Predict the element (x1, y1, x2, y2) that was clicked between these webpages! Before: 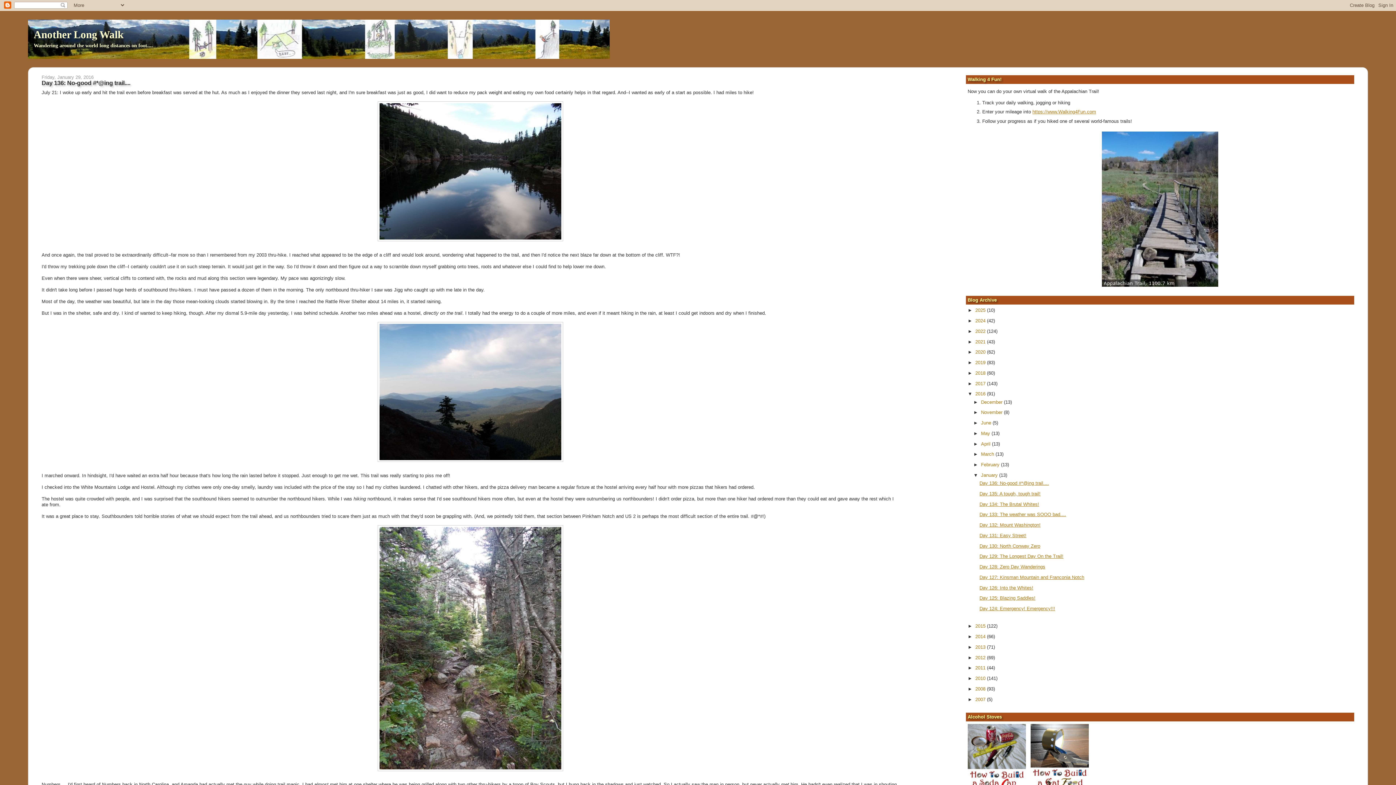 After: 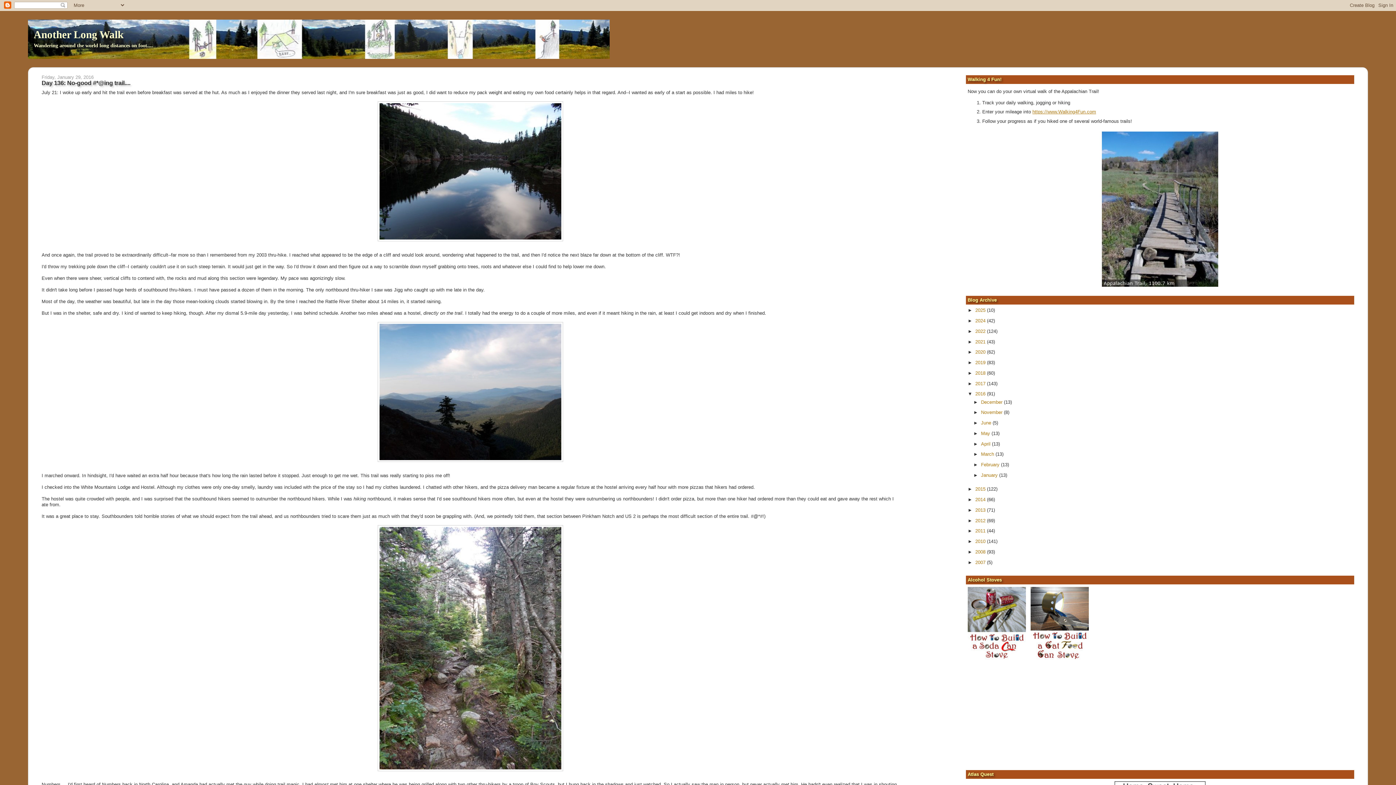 Action: bbox: (973, 472, 981, 478) label: ▼  